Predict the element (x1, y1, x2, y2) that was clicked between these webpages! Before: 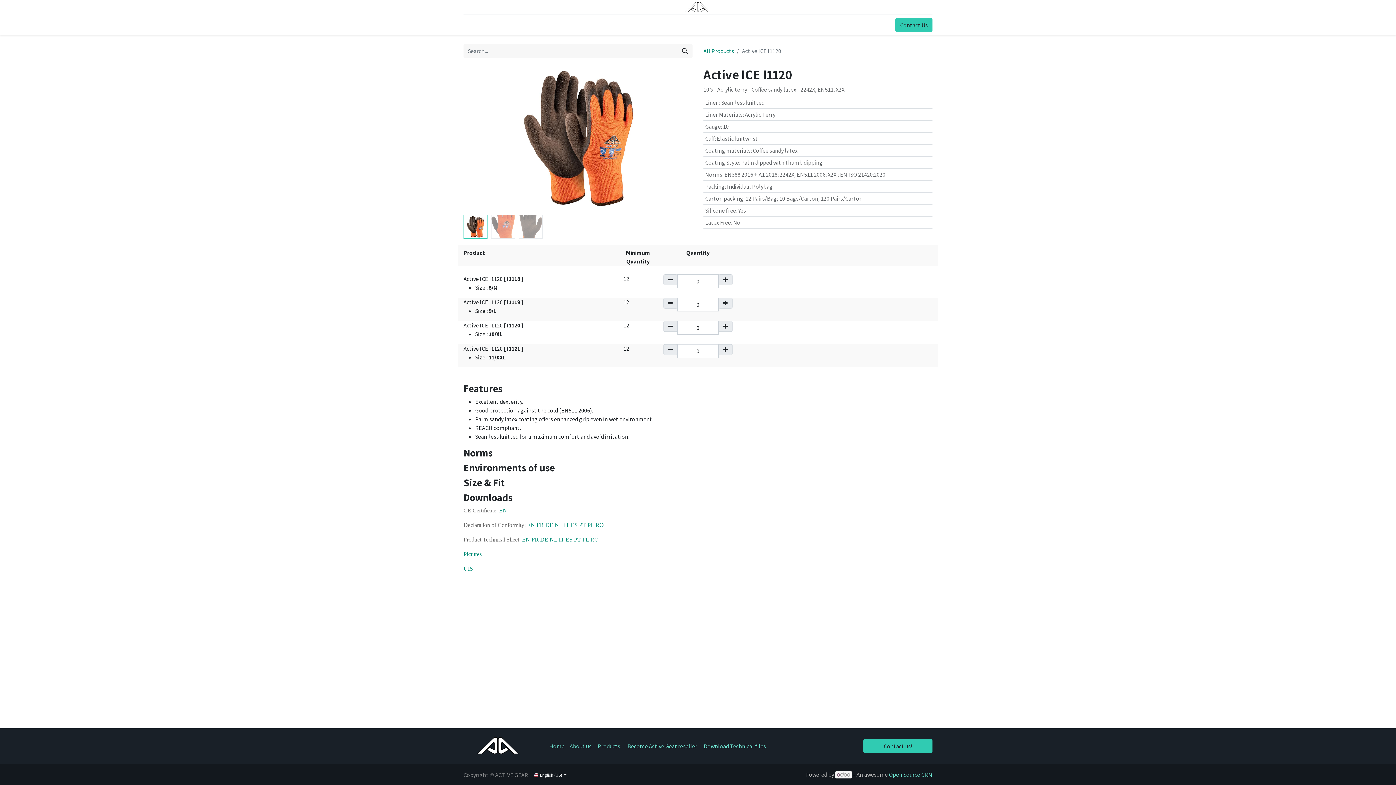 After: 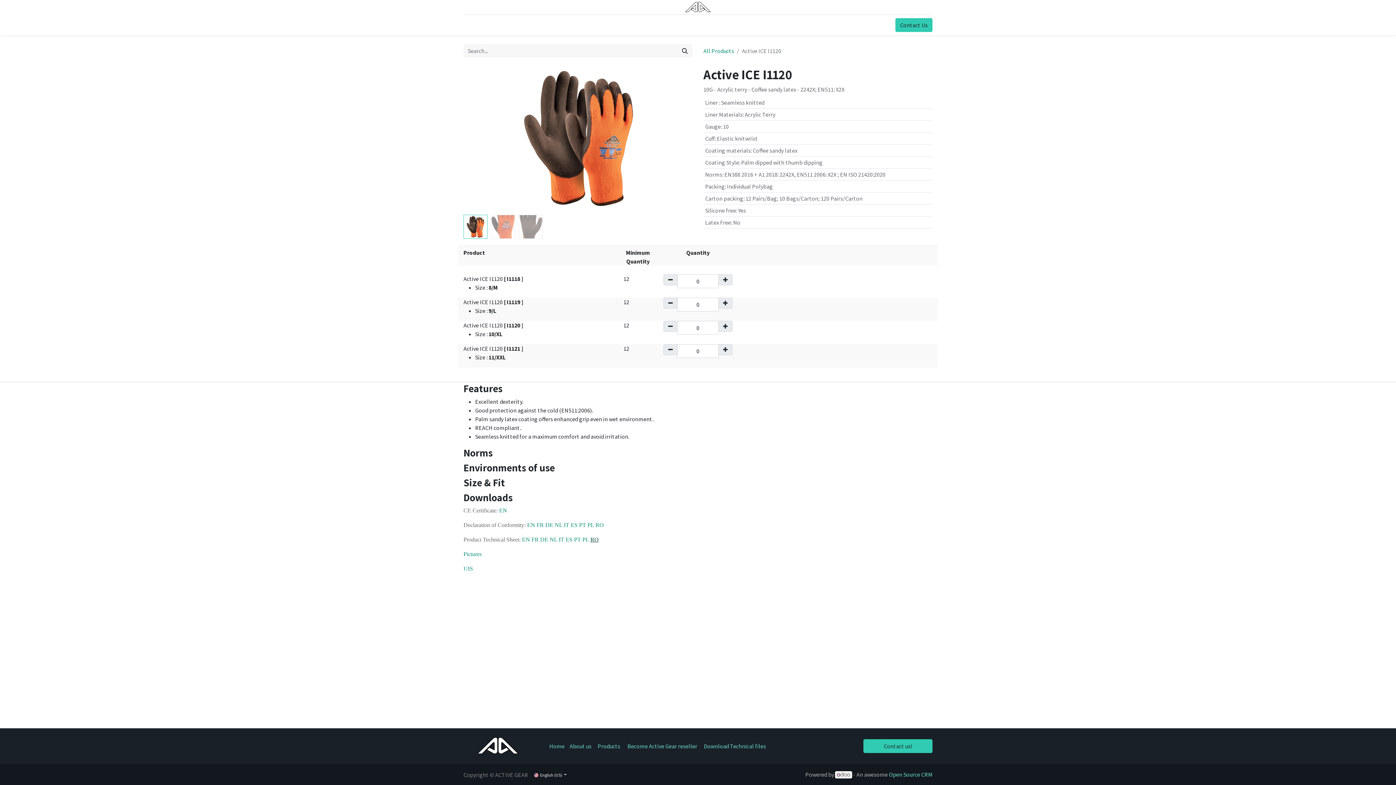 Action: label: RO bbox: (590, 536, 598, 542)